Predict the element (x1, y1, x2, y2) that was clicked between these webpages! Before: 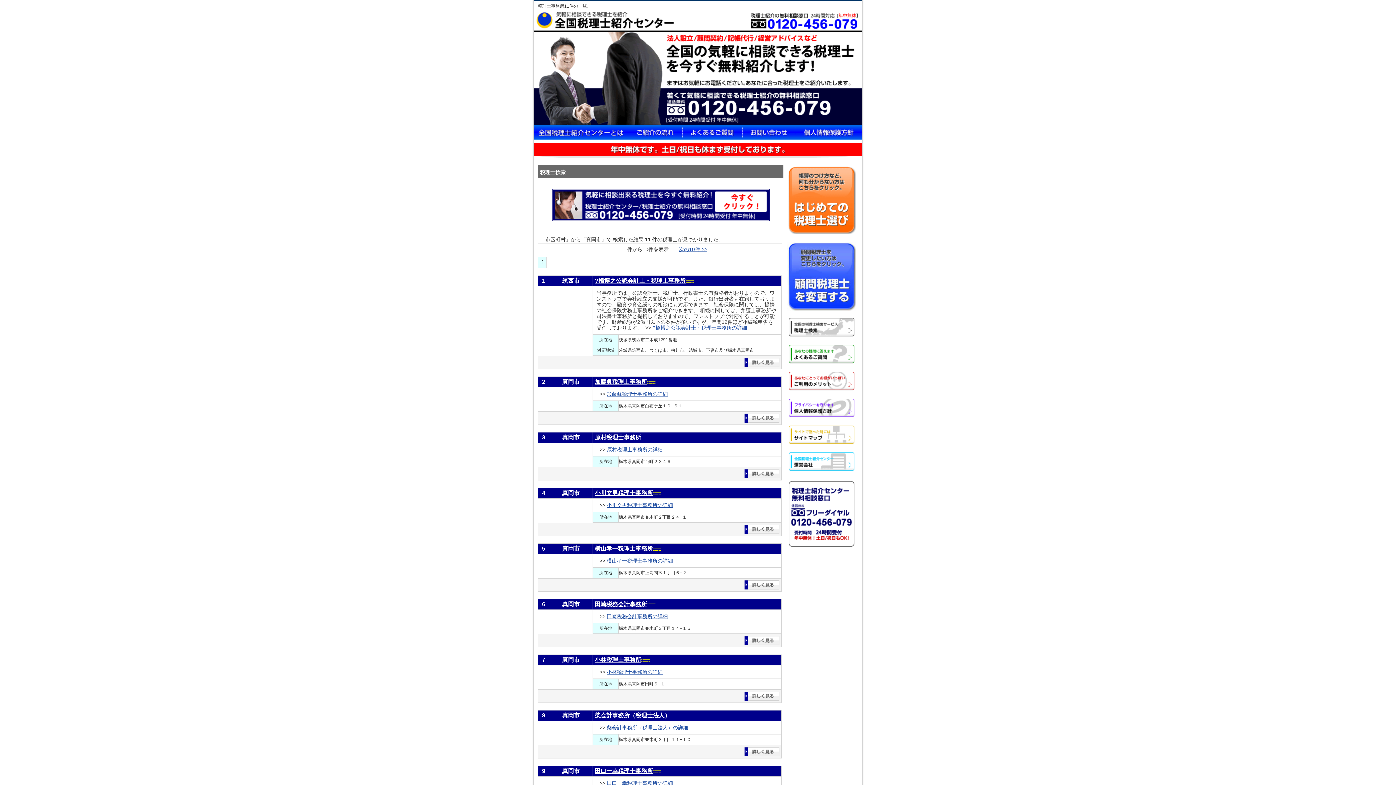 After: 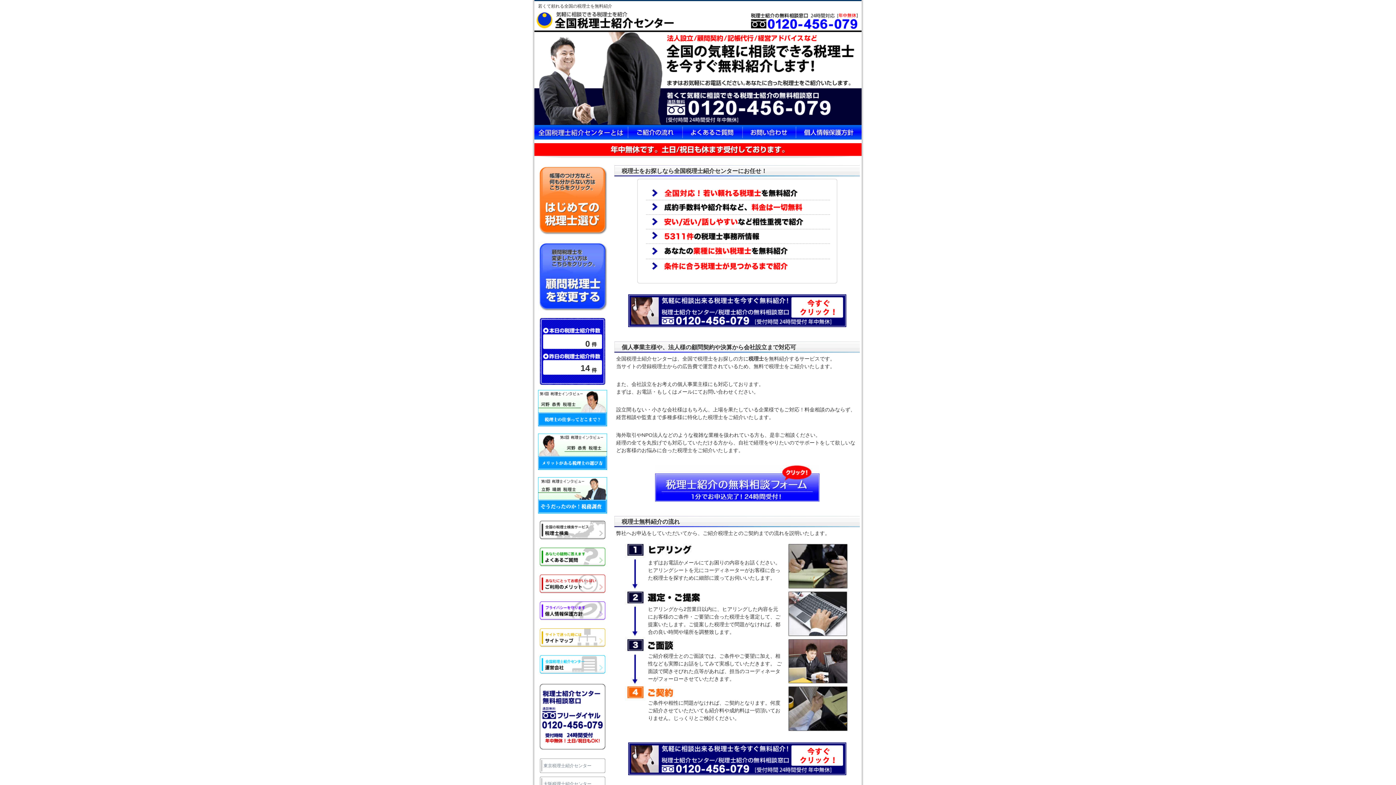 Action: bbox: (534, 24, 699, 30)